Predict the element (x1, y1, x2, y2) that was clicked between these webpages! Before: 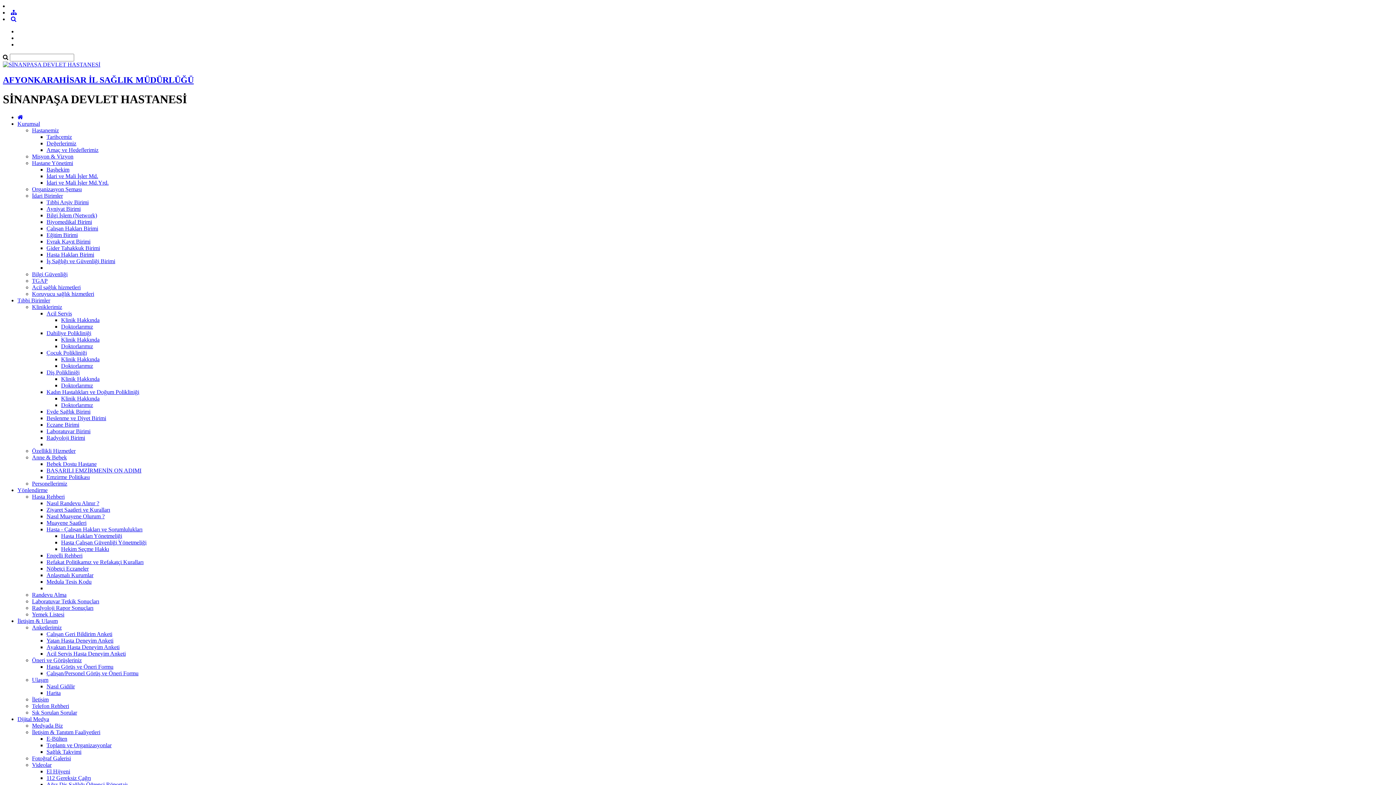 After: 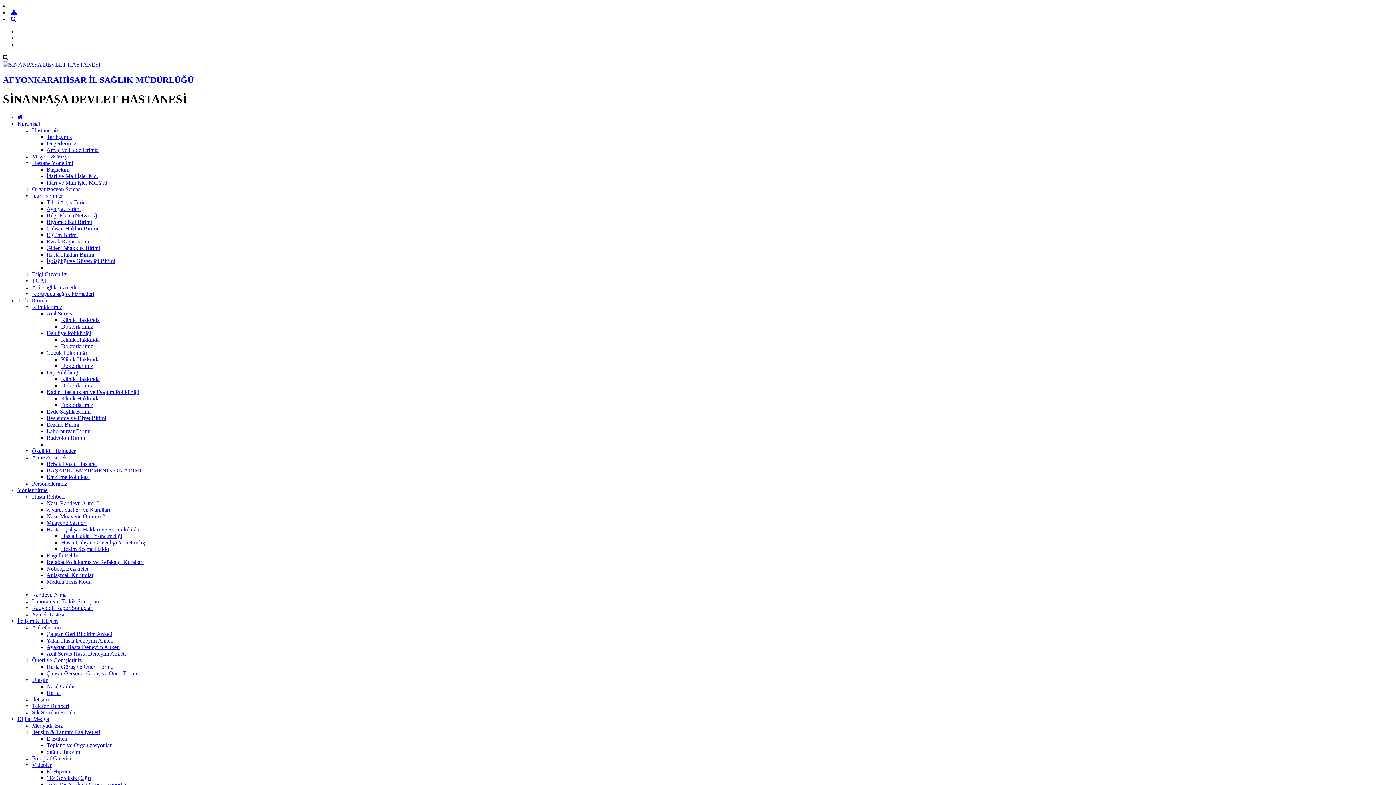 Action: bbox: (32, 127, 58, 133) label: Hastanemiz